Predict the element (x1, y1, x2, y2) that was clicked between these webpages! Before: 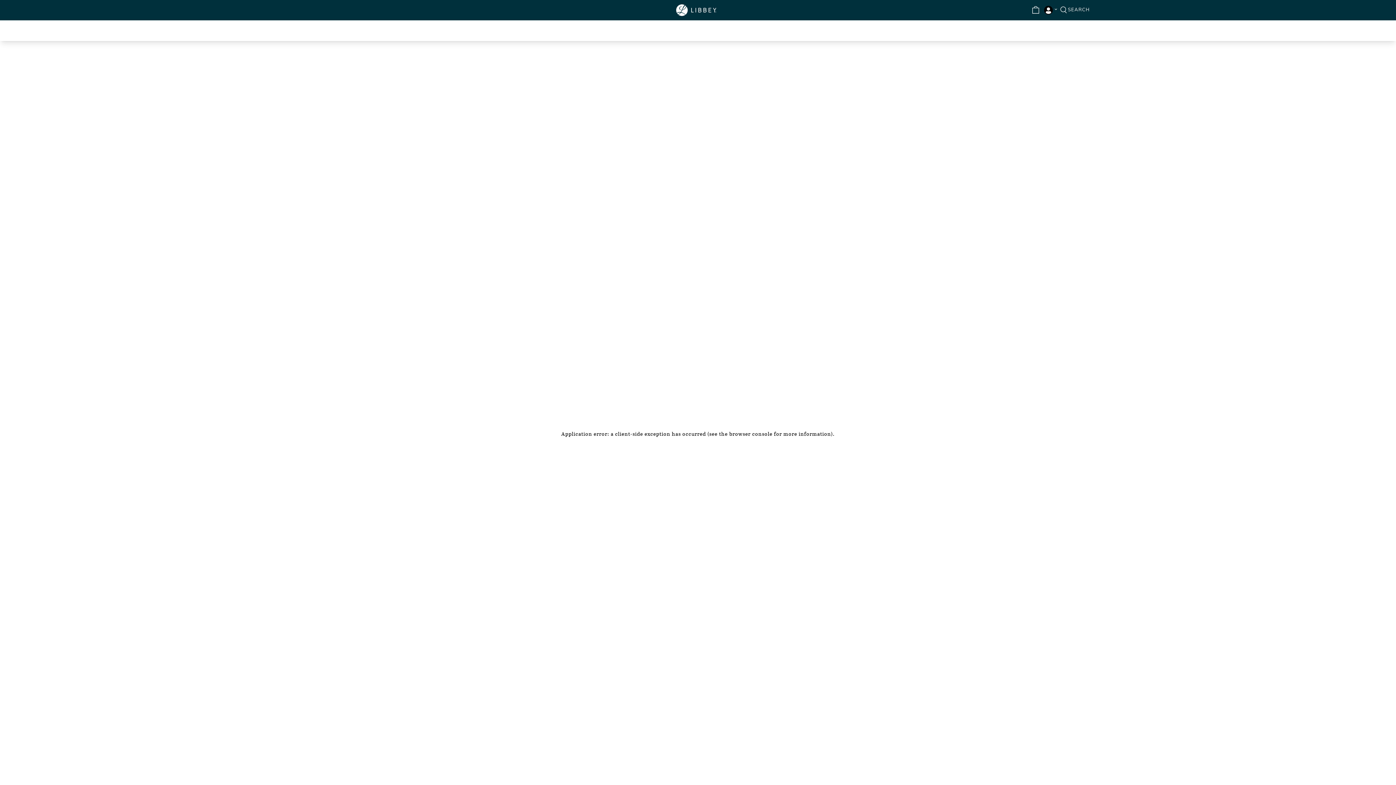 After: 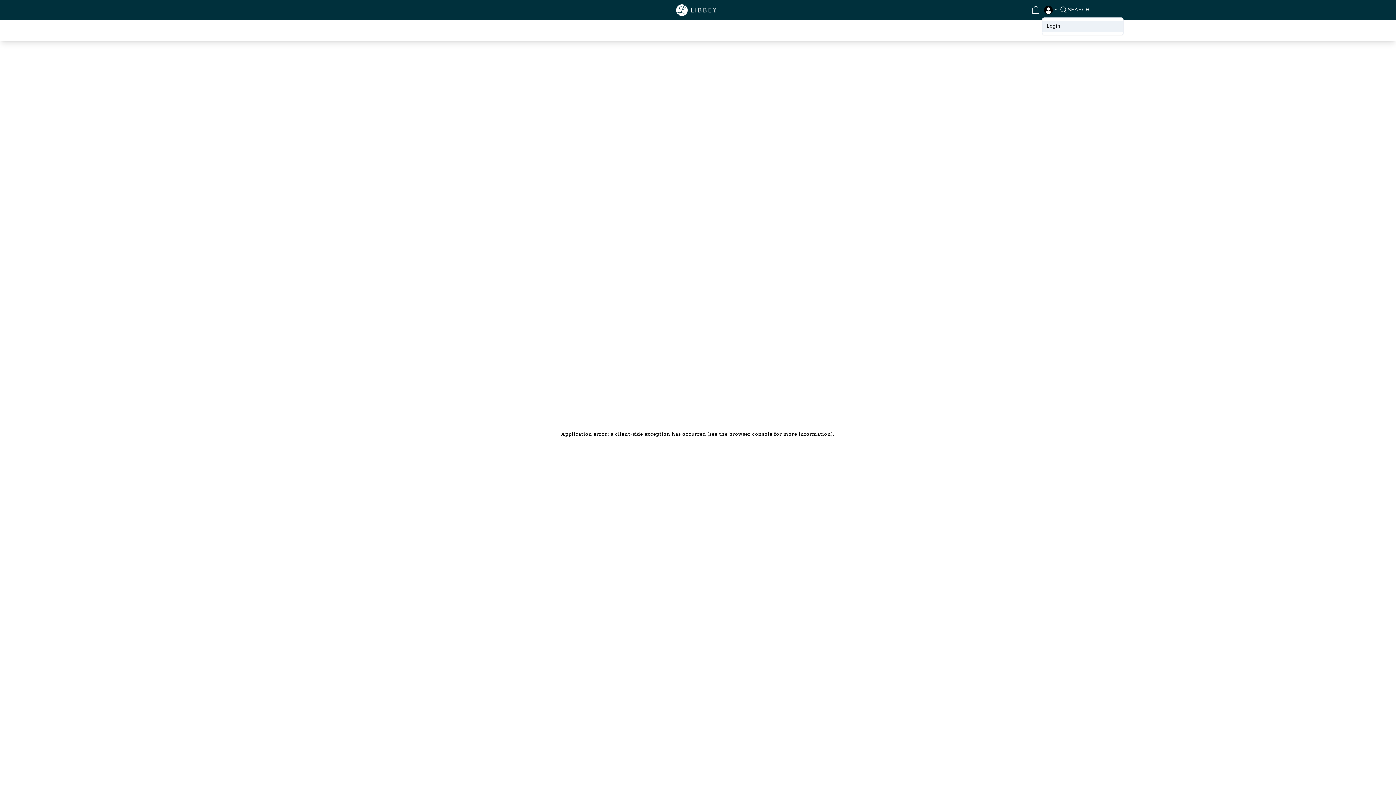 Action: bbox: (1042, 5, 1058, 14)